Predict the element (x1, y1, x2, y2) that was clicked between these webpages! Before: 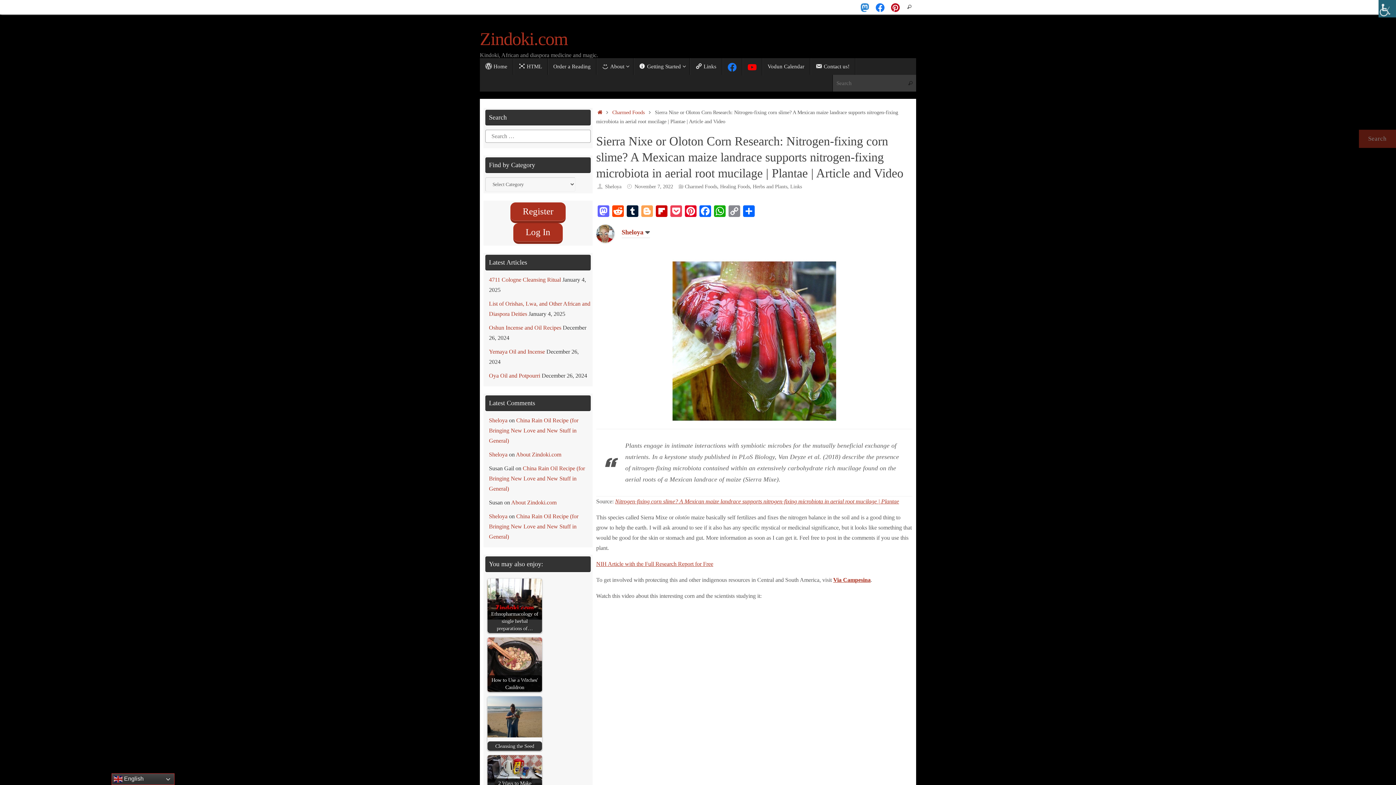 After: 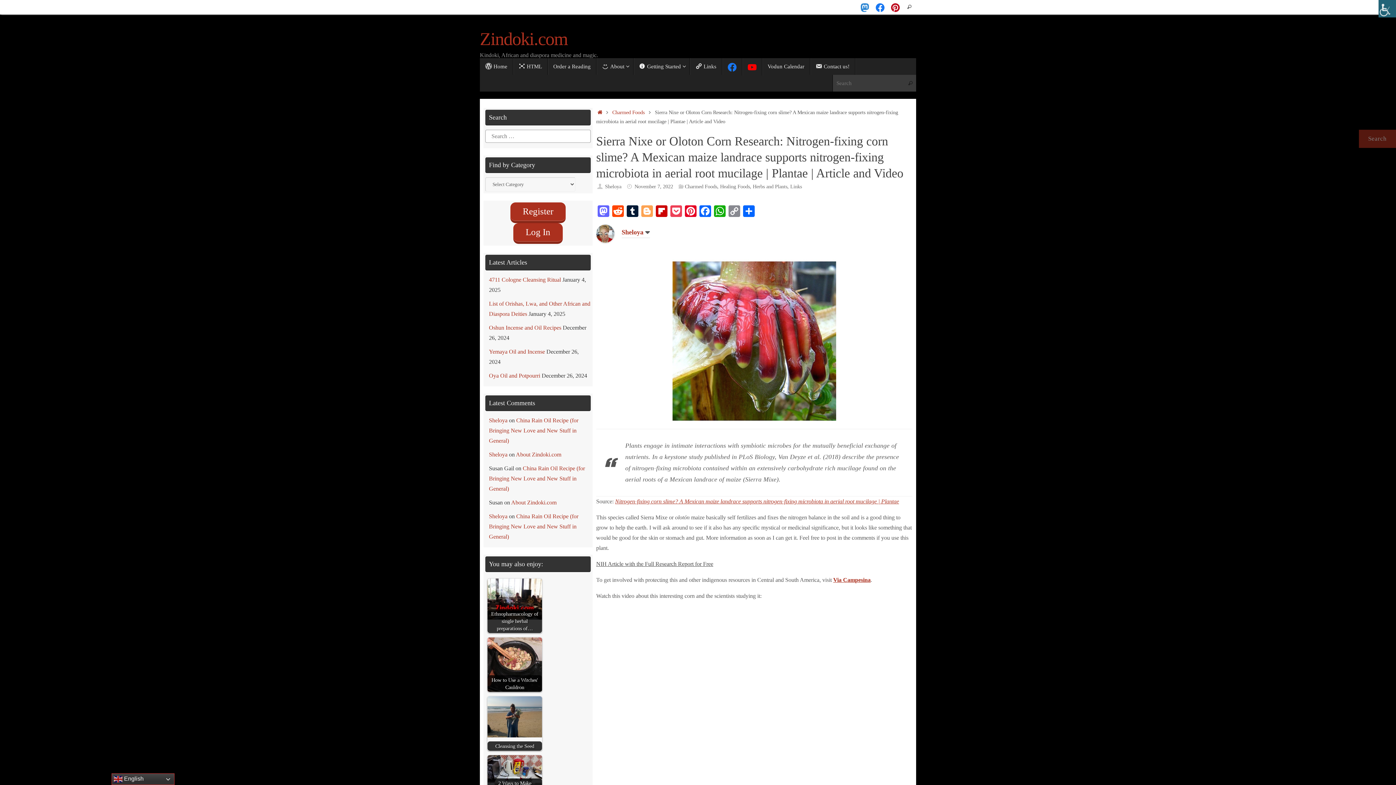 Action: label: NIH Article with the Full Research Report for Free bbox: (596, 561, 713, 567)